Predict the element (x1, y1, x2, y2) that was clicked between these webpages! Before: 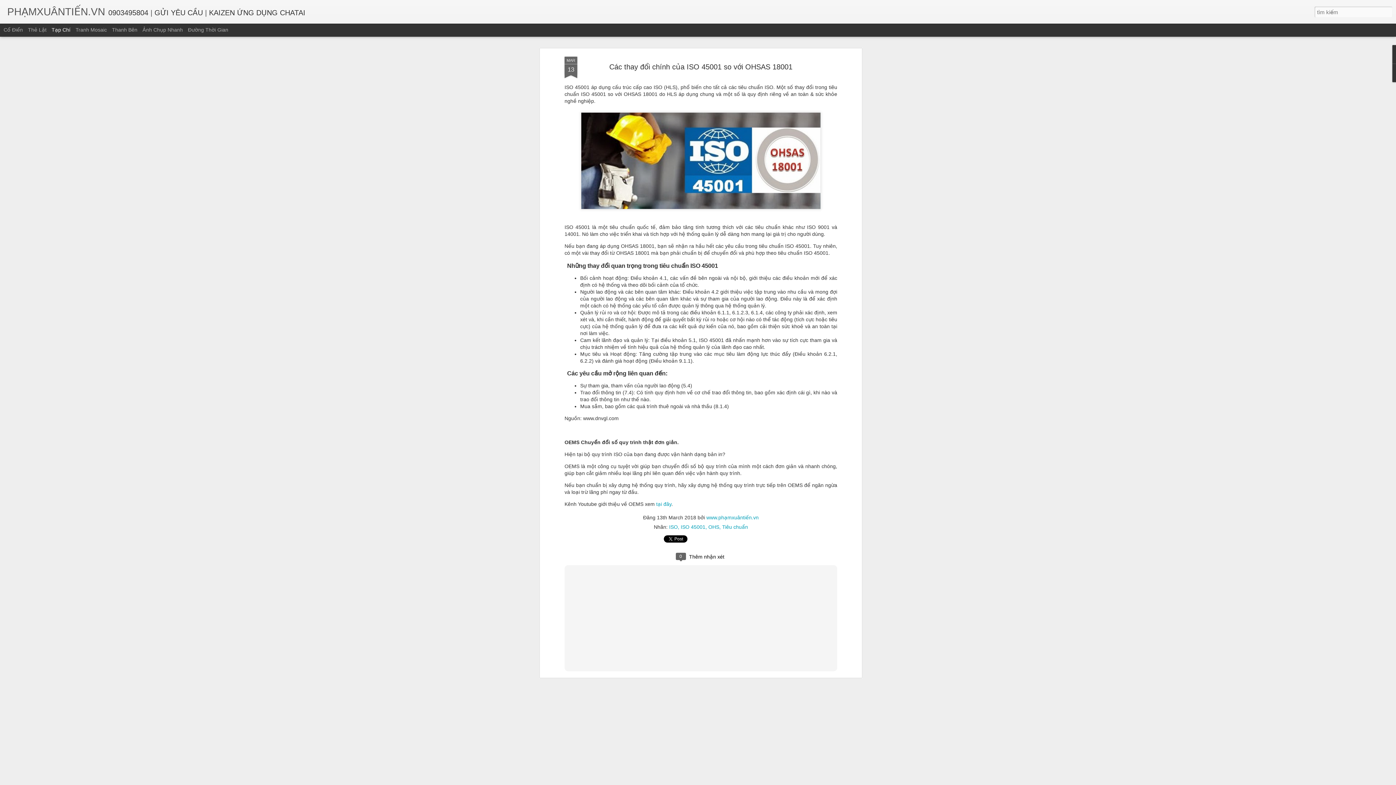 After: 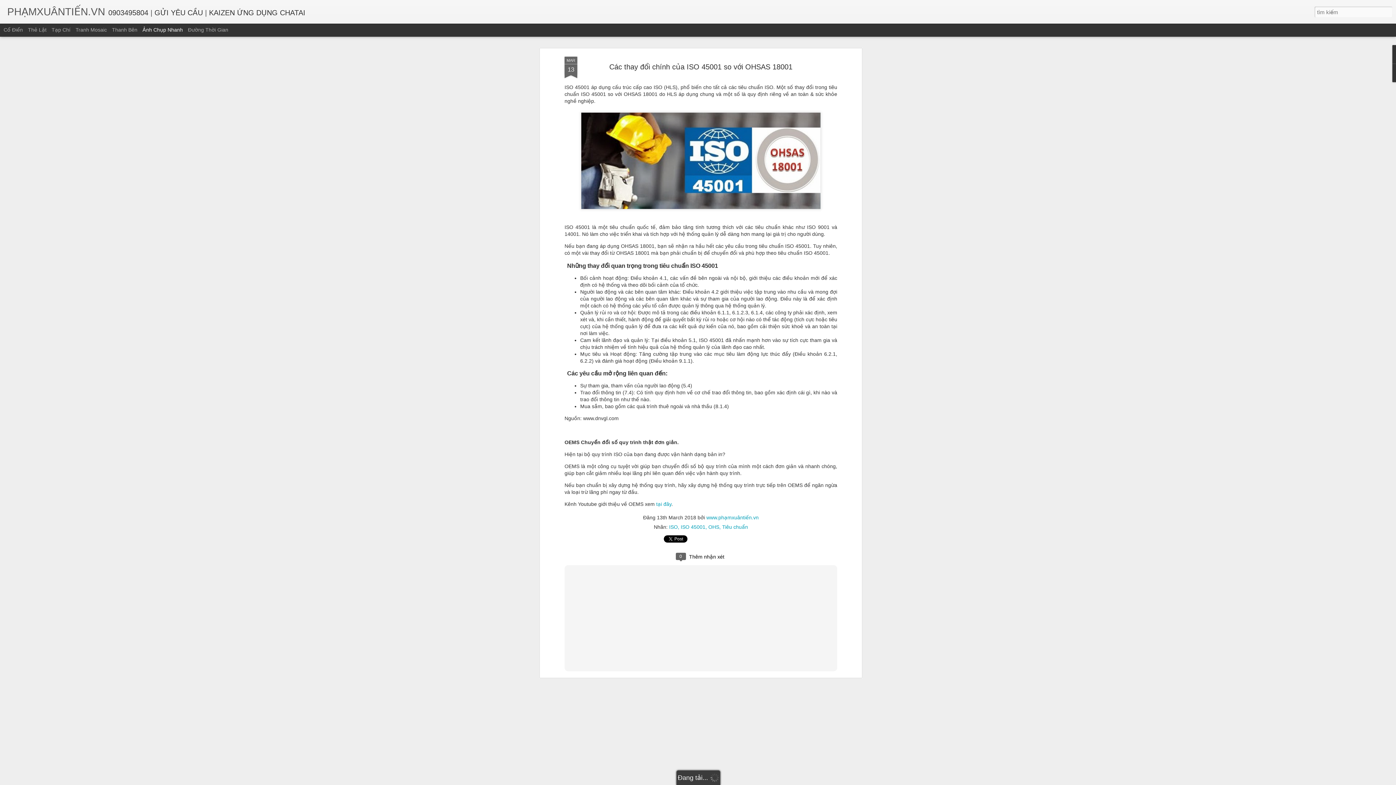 Action: bbox: (142, 26, 182, 32) label: Ảnh Chụp Nhanh